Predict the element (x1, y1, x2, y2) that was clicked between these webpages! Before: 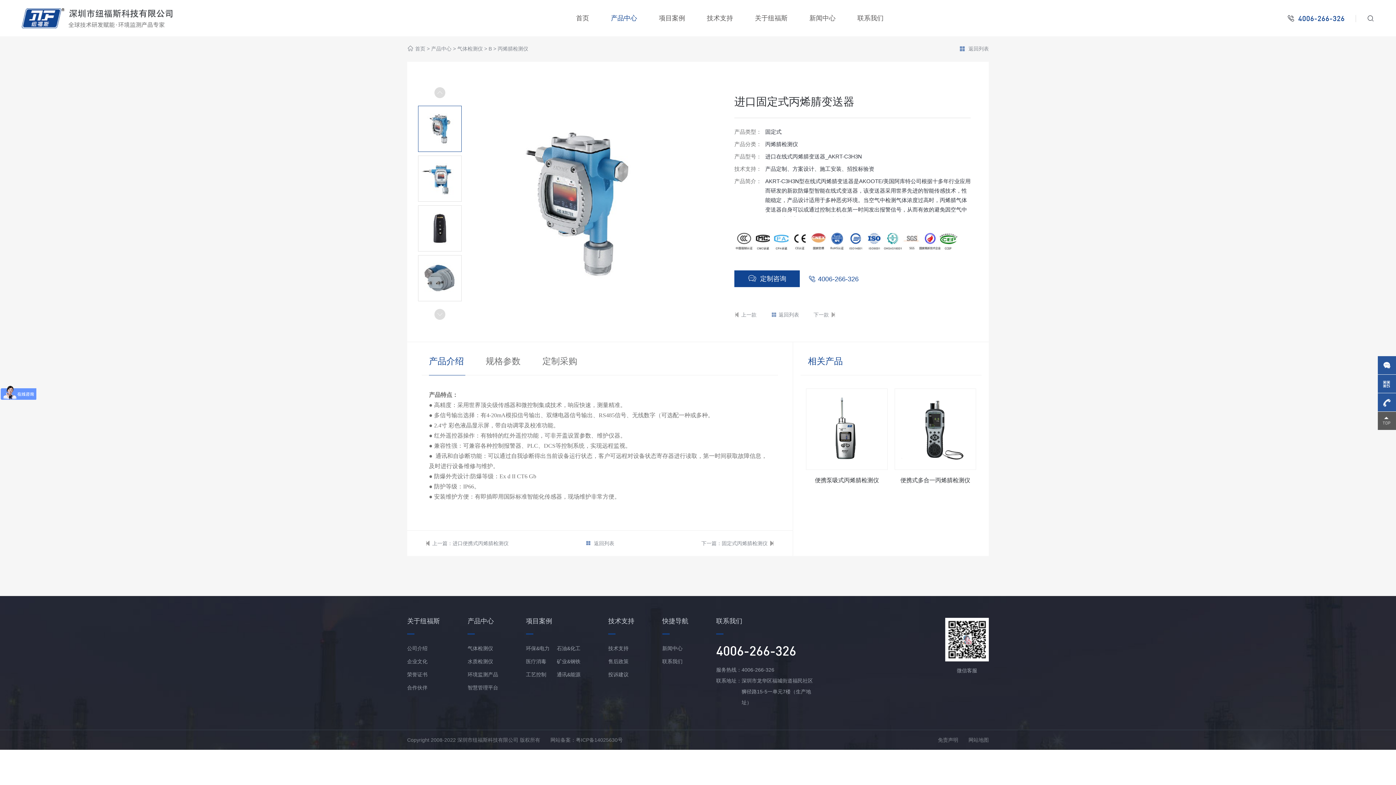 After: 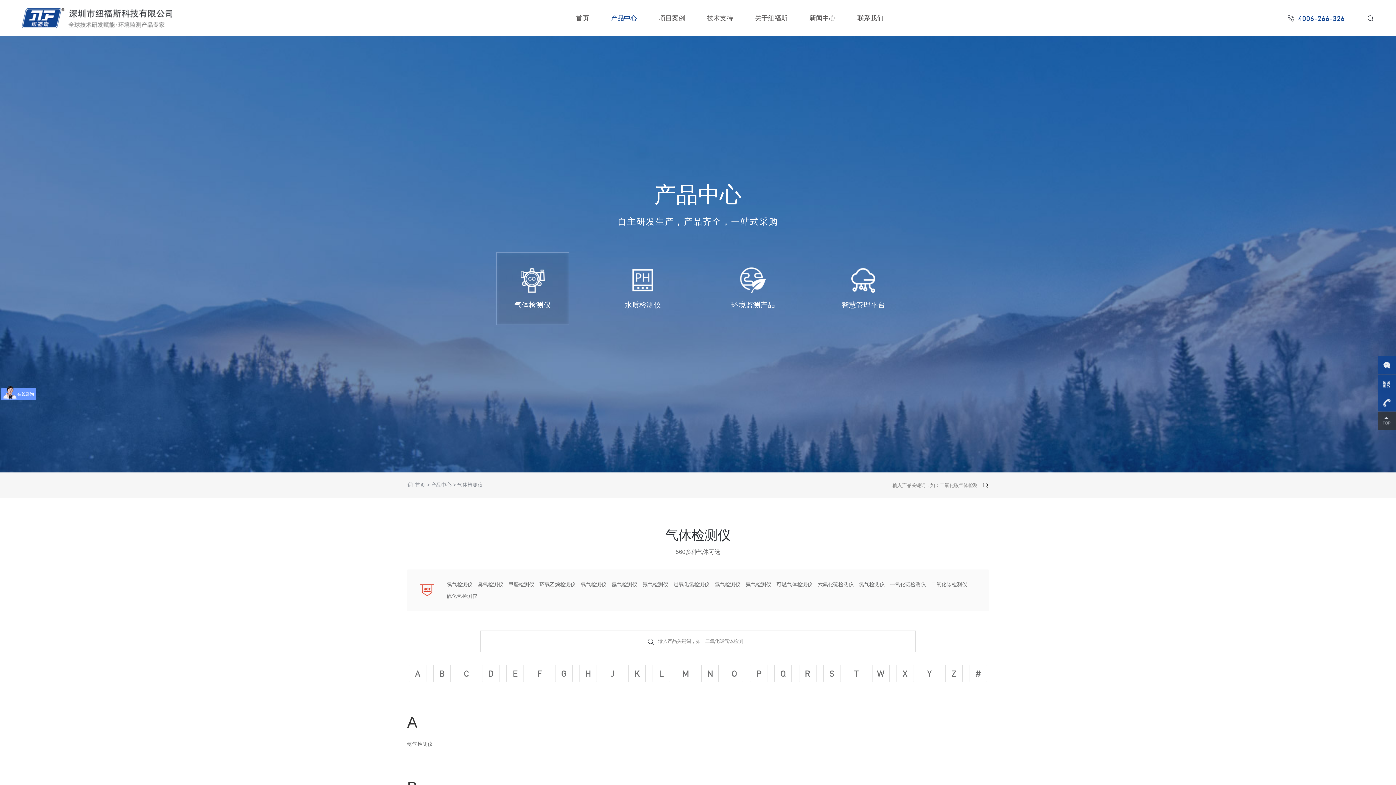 Action: label: 气体检测仪 bbox: (467, 645, 493, 651)